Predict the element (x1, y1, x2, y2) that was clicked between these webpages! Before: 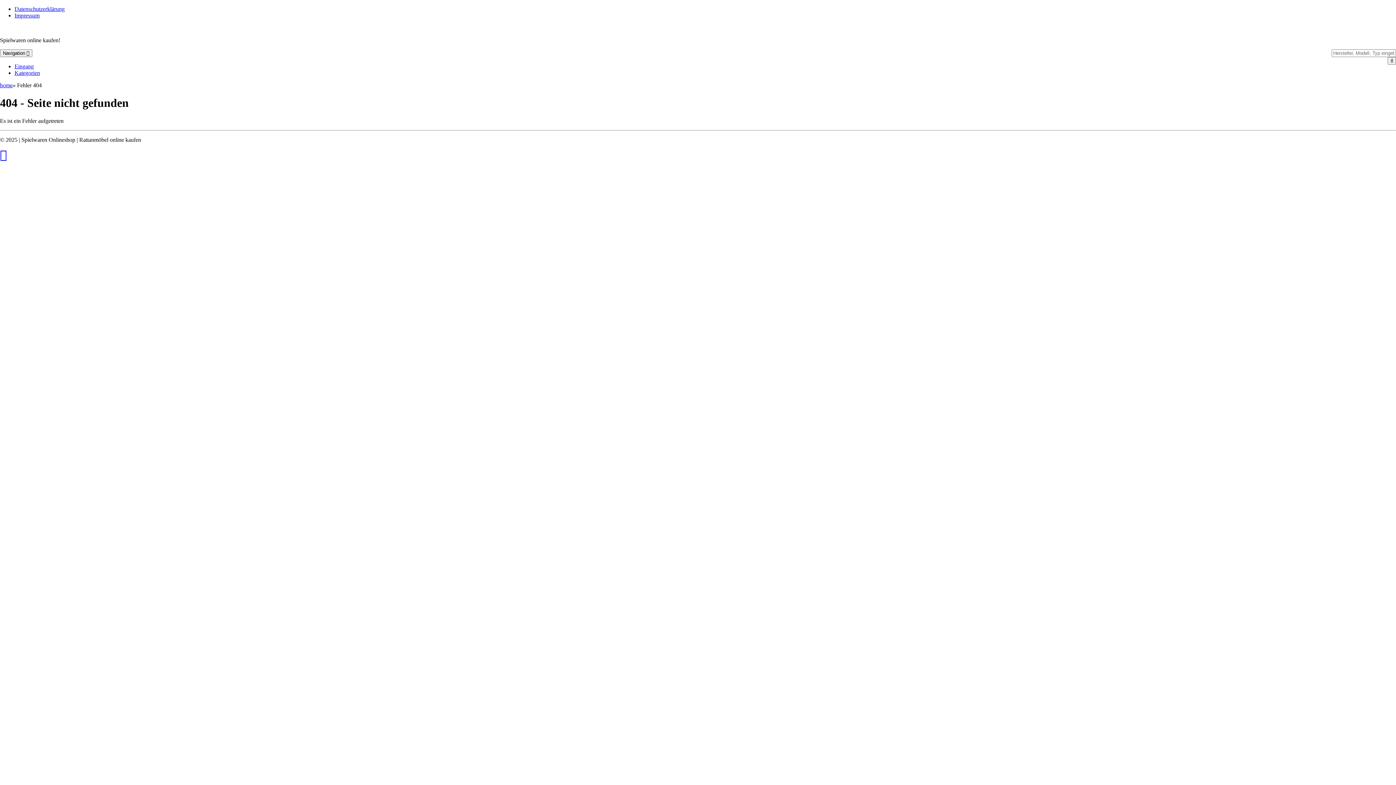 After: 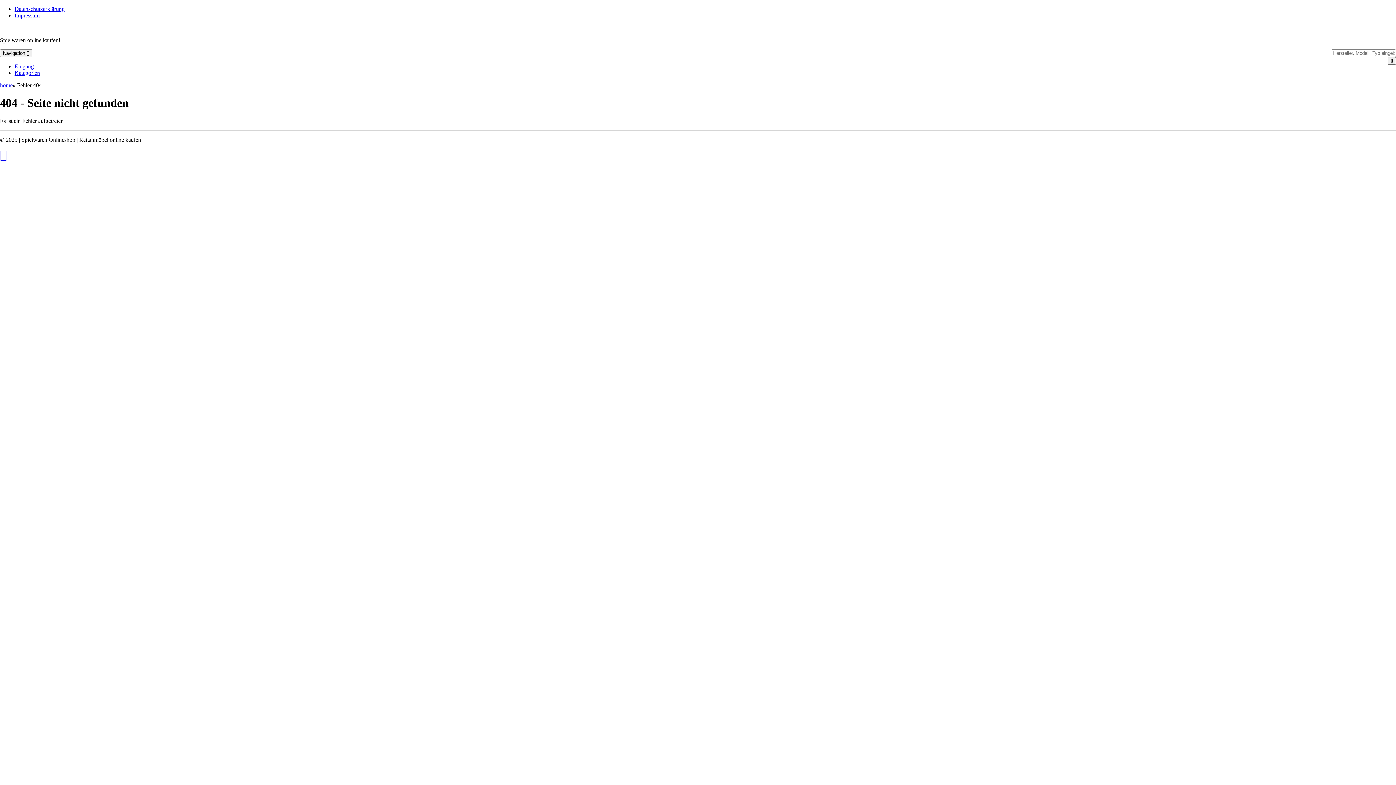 Action: label: Kategorien bbox: (14, 69, 40, 76)